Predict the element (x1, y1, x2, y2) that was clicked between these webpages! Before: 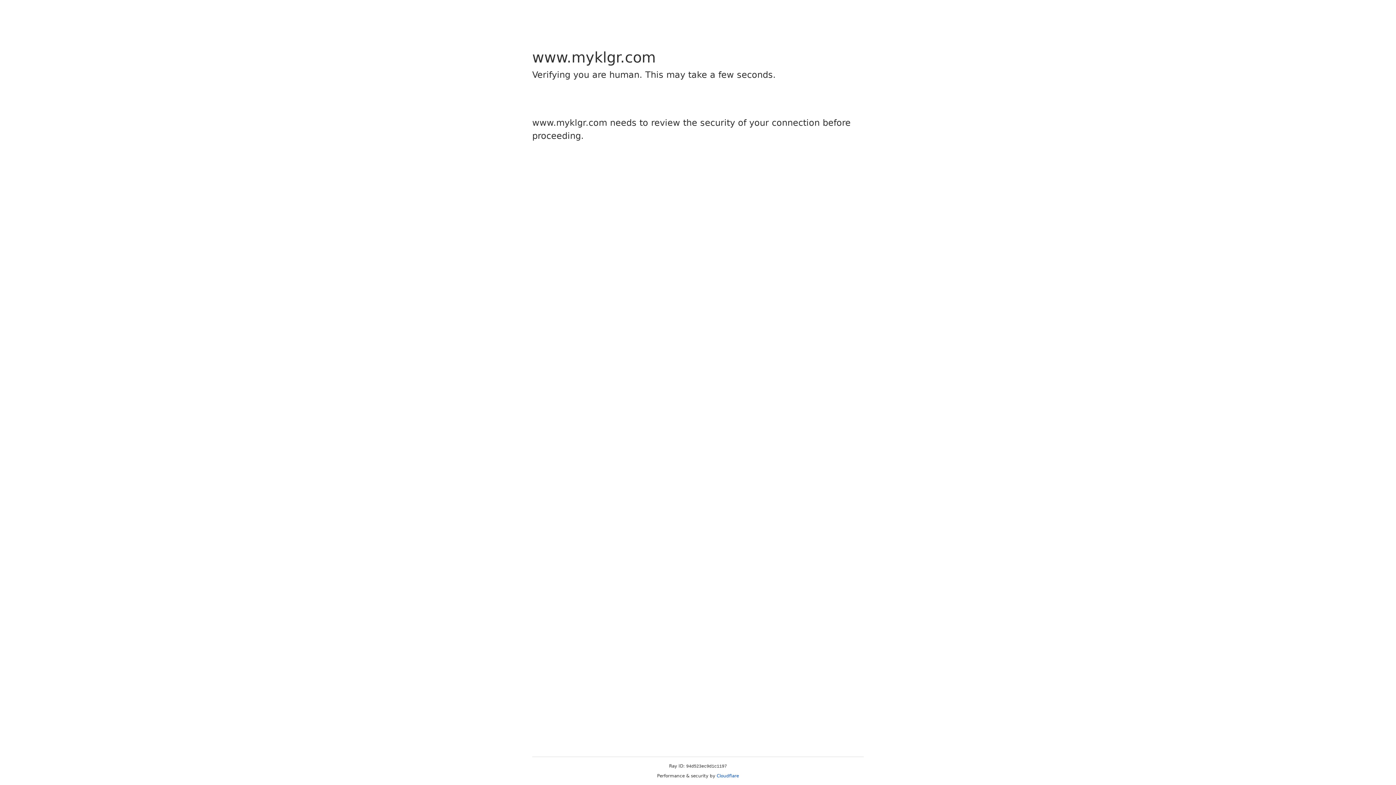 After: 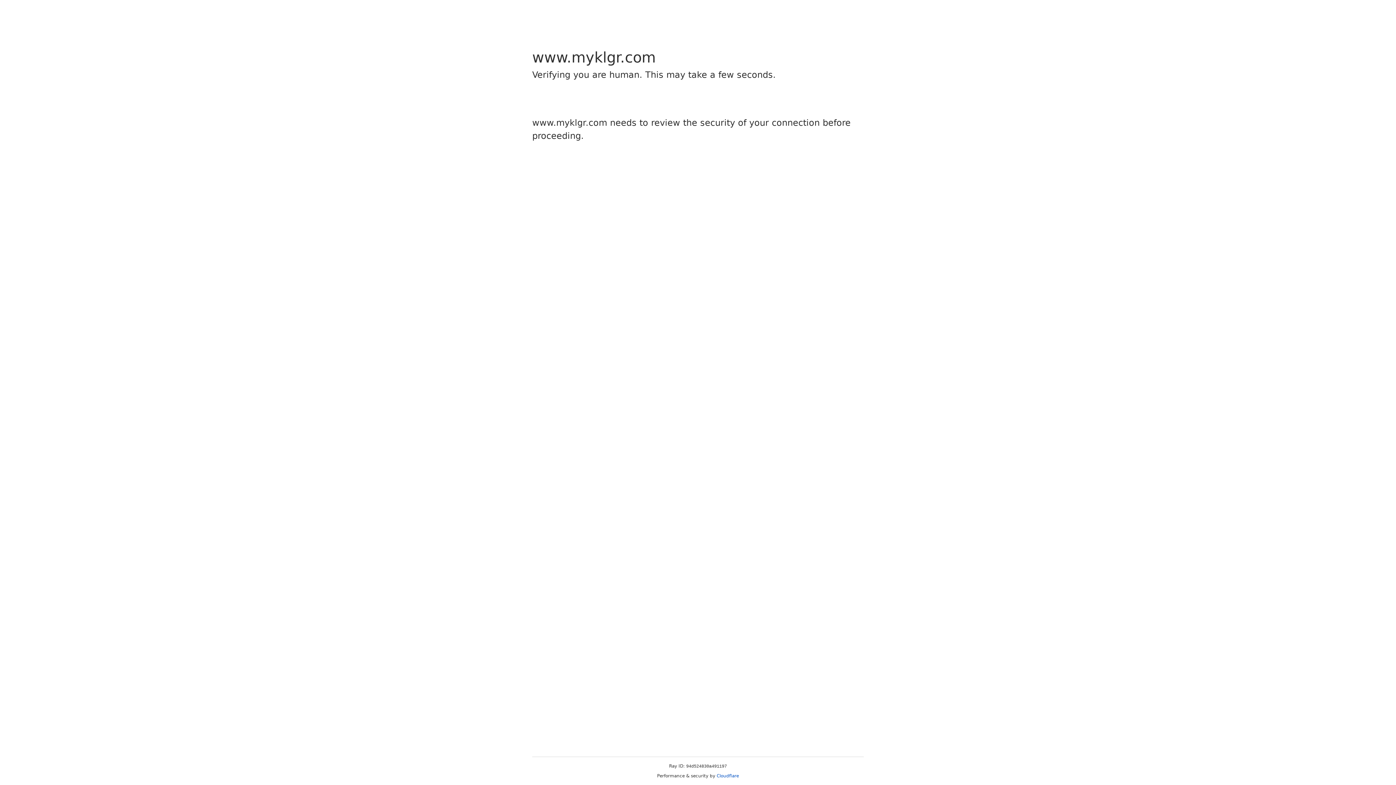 Action: label: Cloudflare bbox: (716, 773, 739, 778)